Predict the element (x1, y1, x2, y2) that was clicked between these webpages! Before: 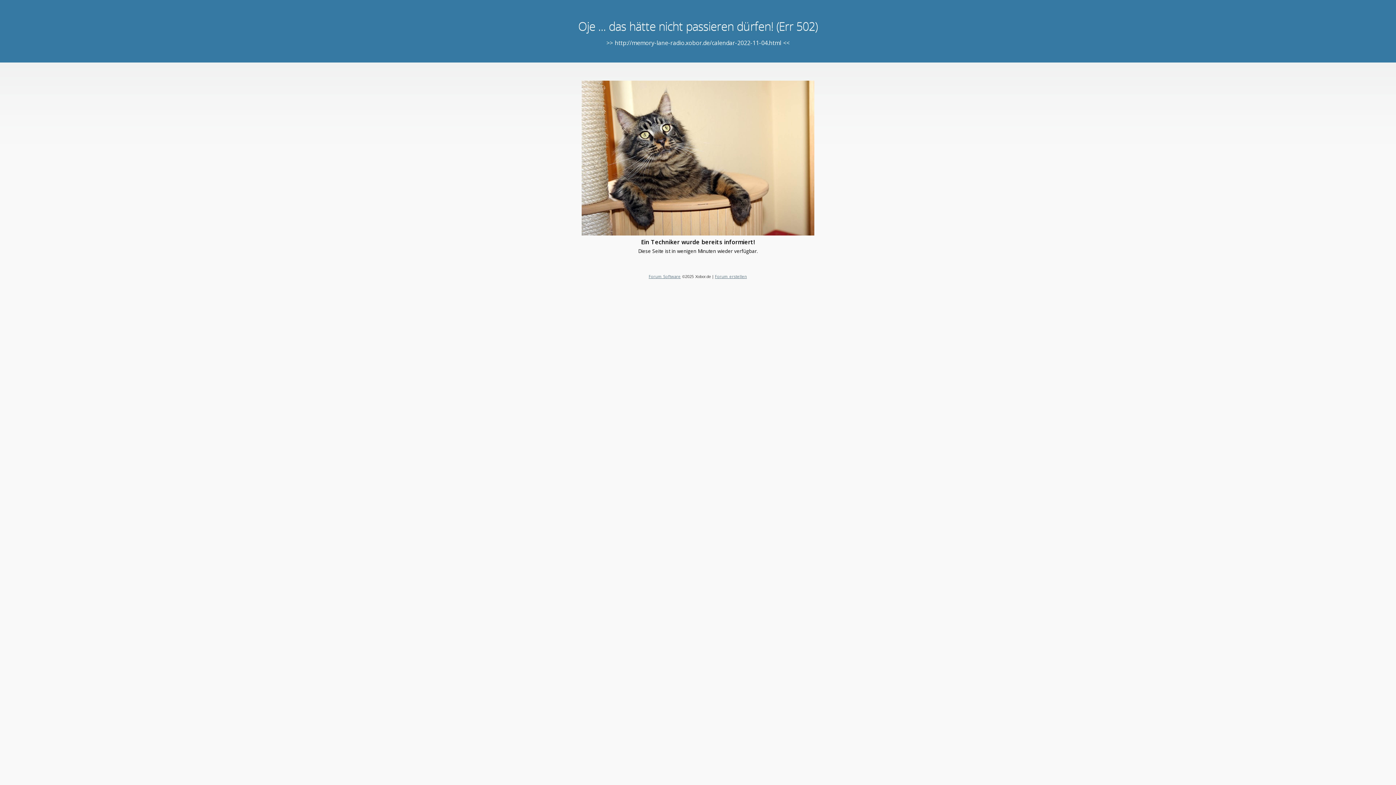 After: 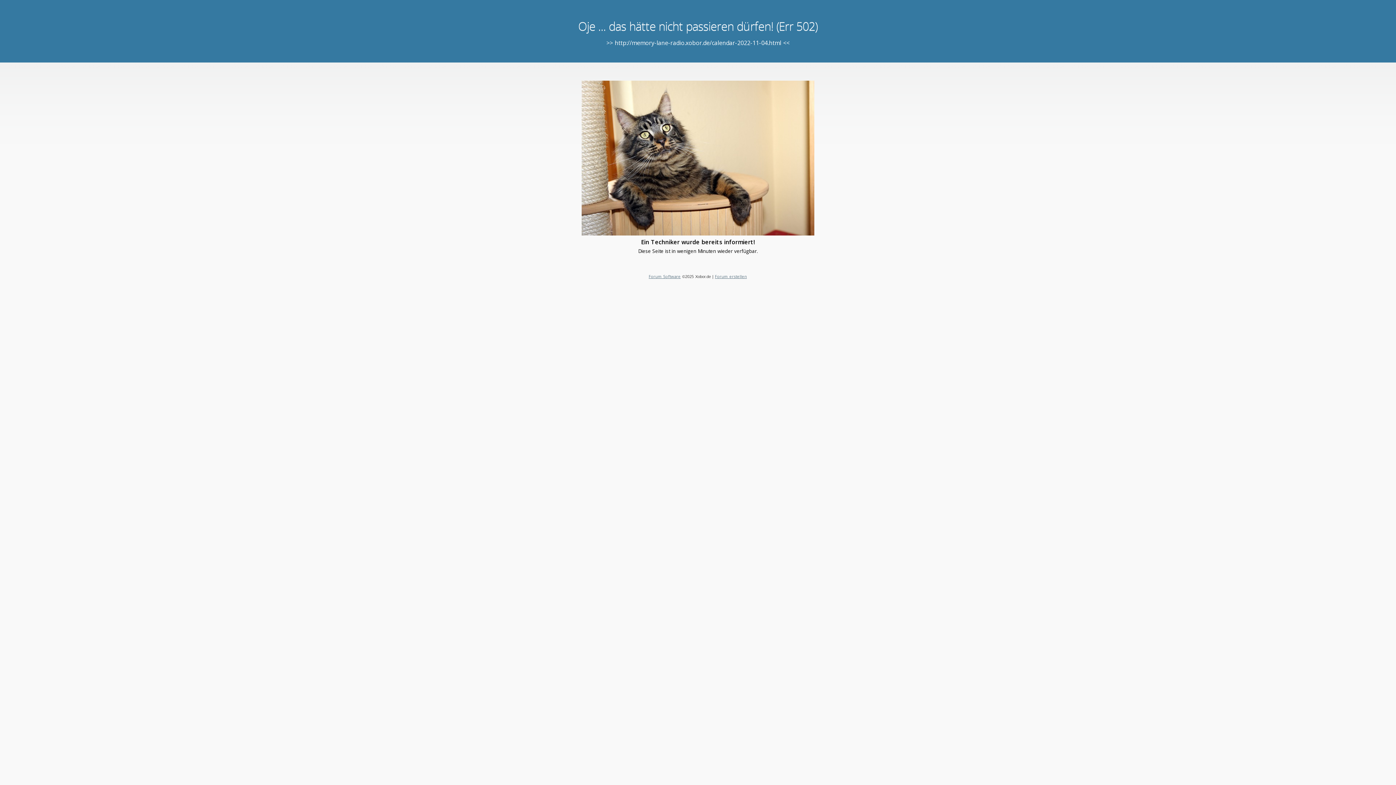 Action: bbox: (648, 273, 680, 279) label: Forum Software